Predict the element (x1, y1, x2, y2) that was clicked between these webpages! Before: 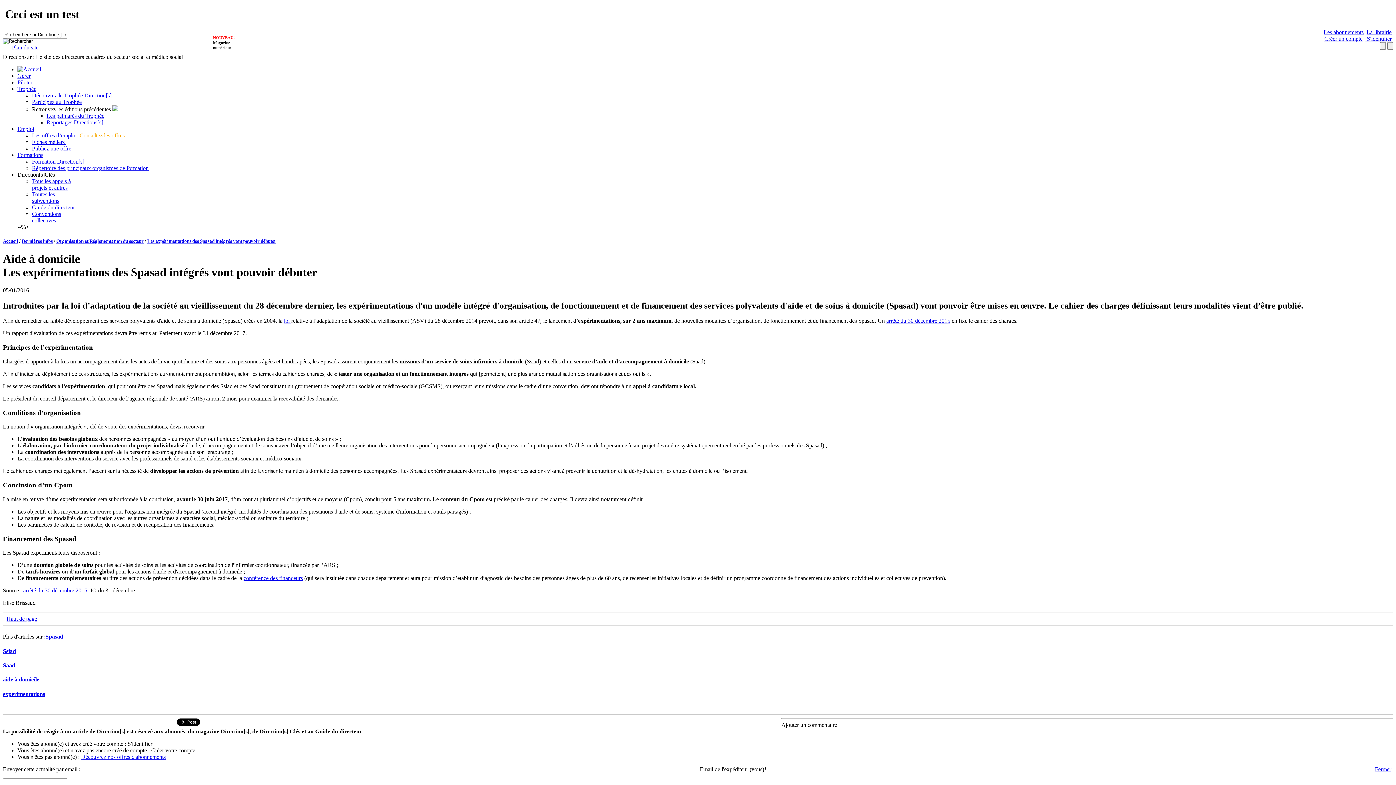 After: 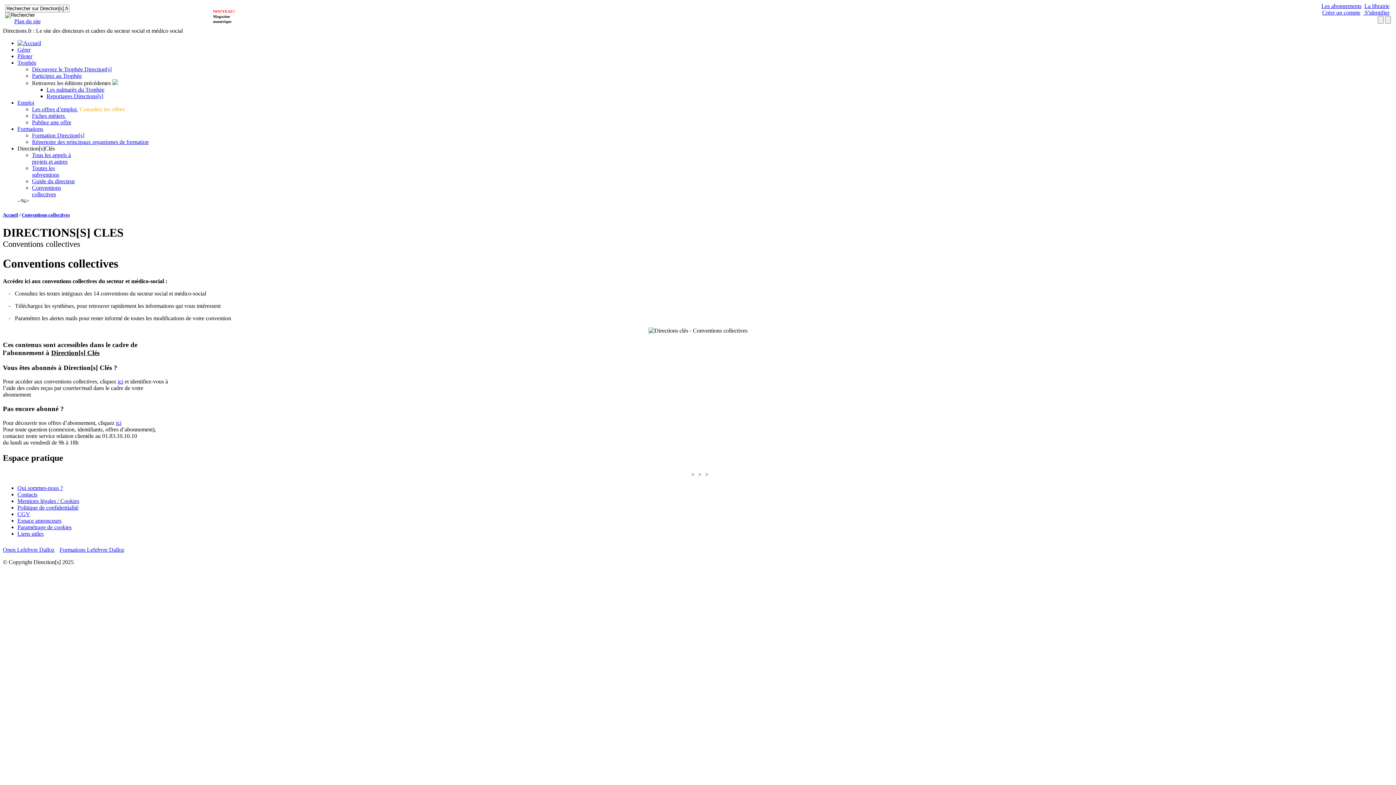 Action: bbox: (32, 210, 61, 223) label: Conventions collectives